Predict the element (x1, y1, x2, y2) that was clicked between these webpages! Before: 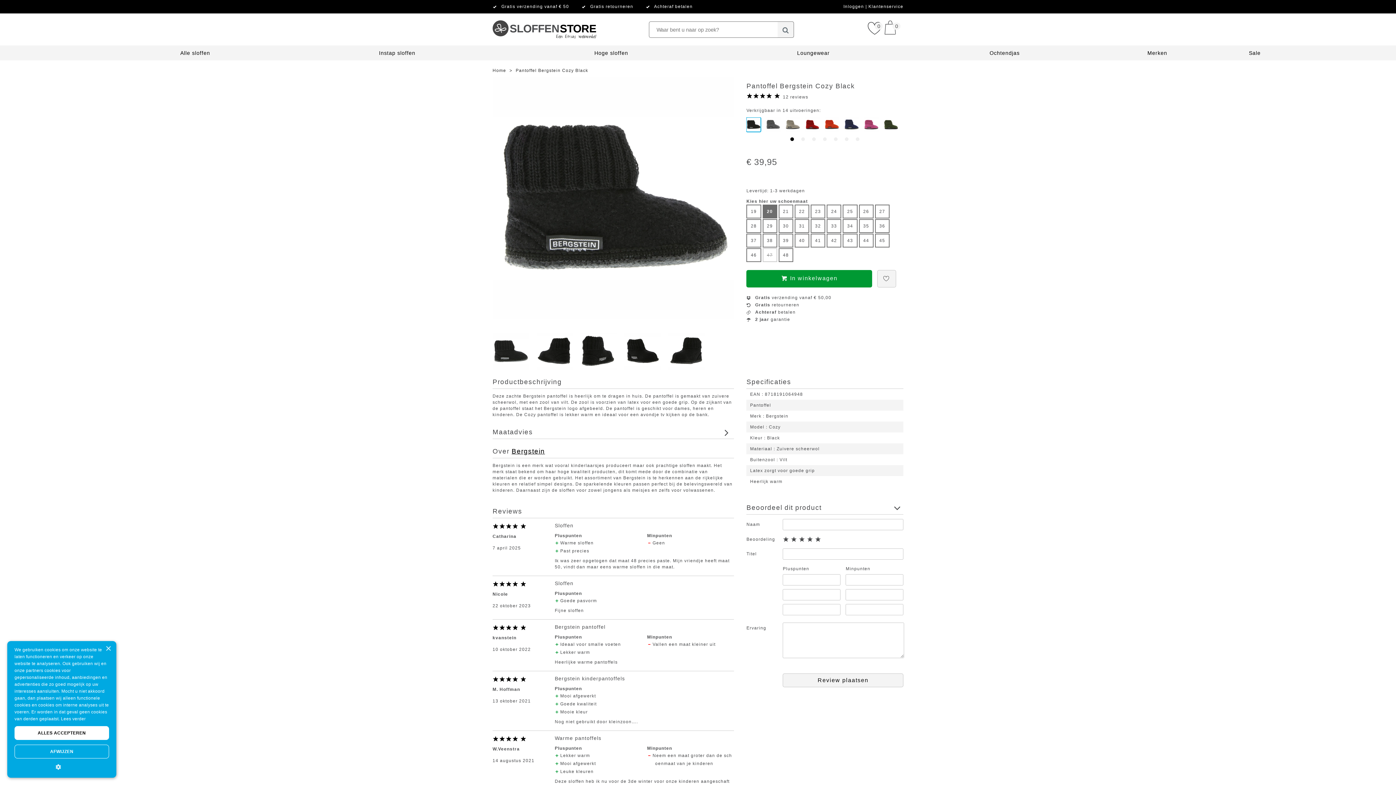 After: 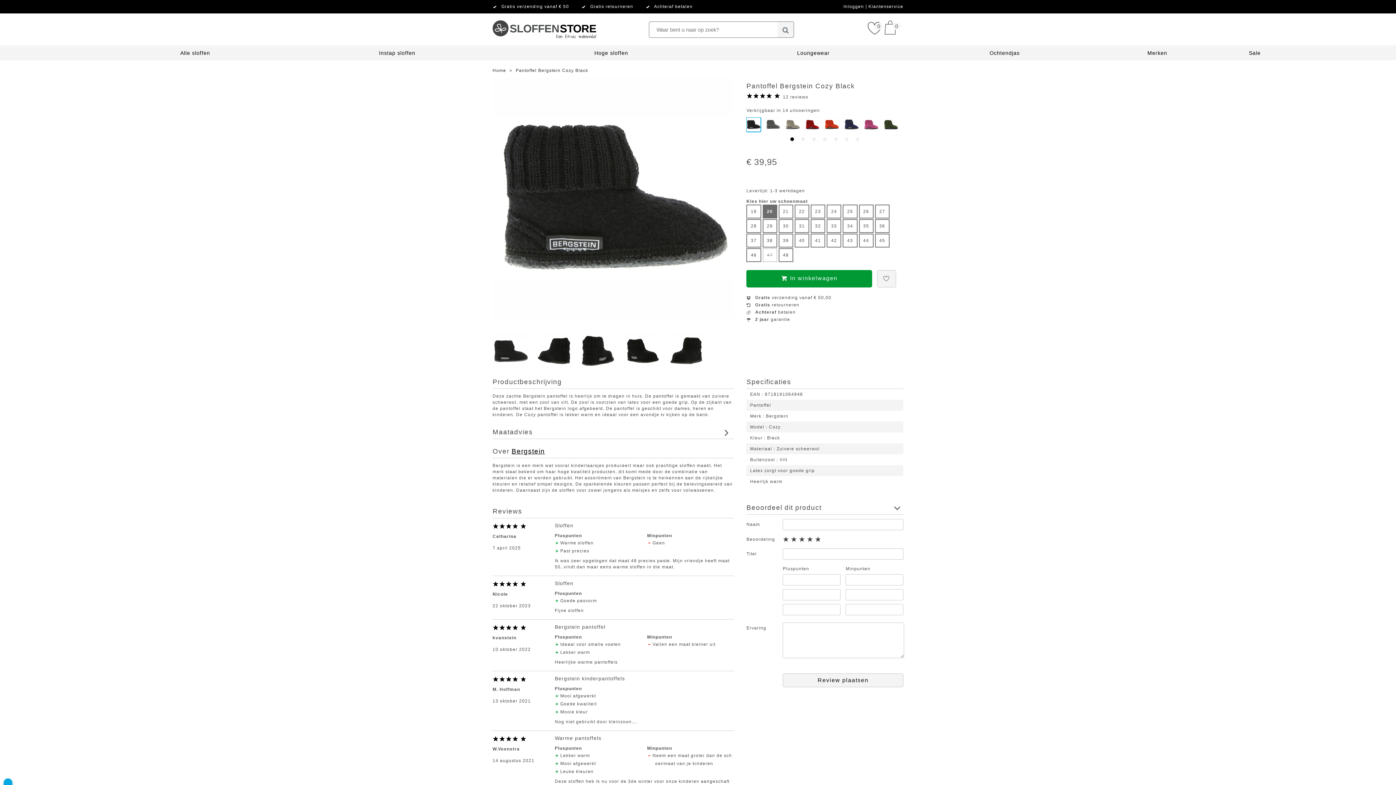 Action: bbox: (105, 646, 110, 652) label: Close